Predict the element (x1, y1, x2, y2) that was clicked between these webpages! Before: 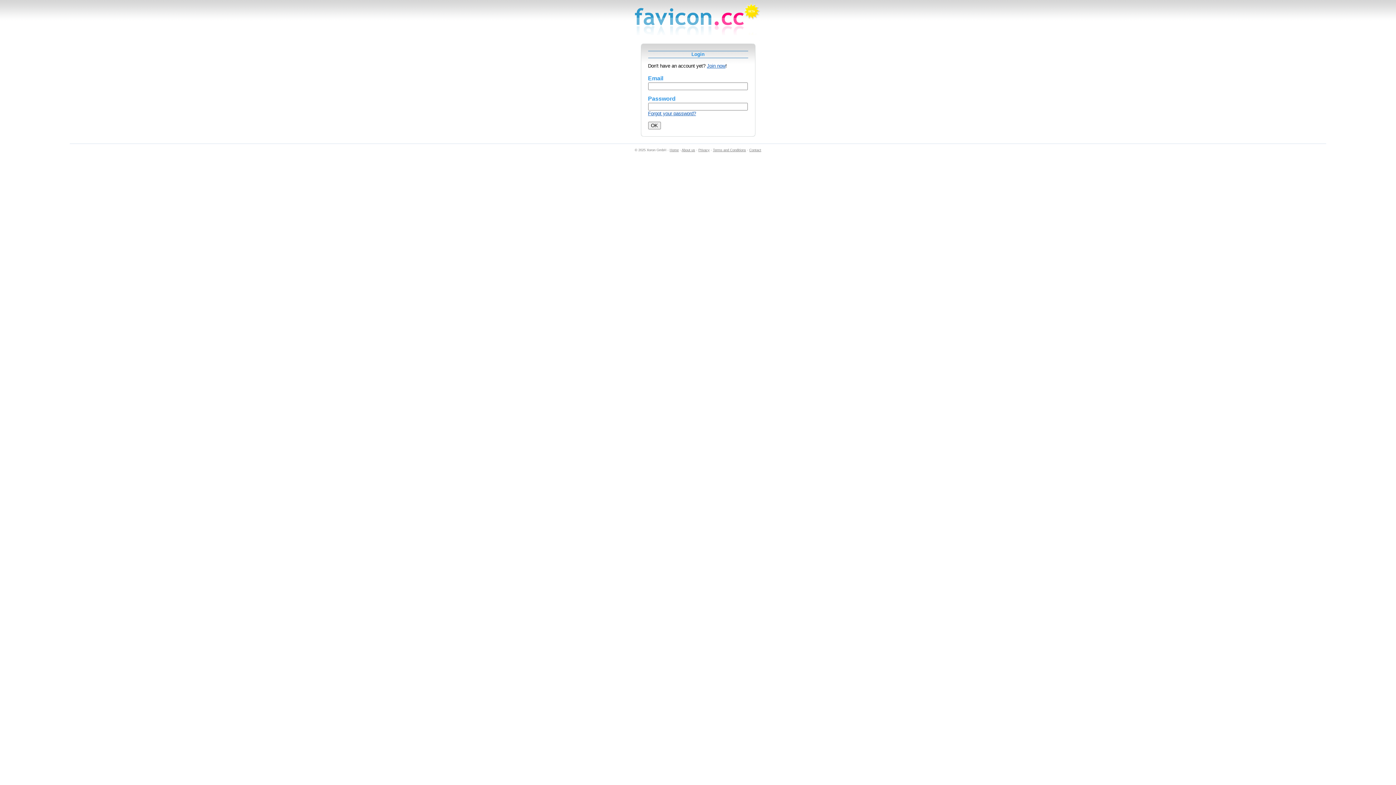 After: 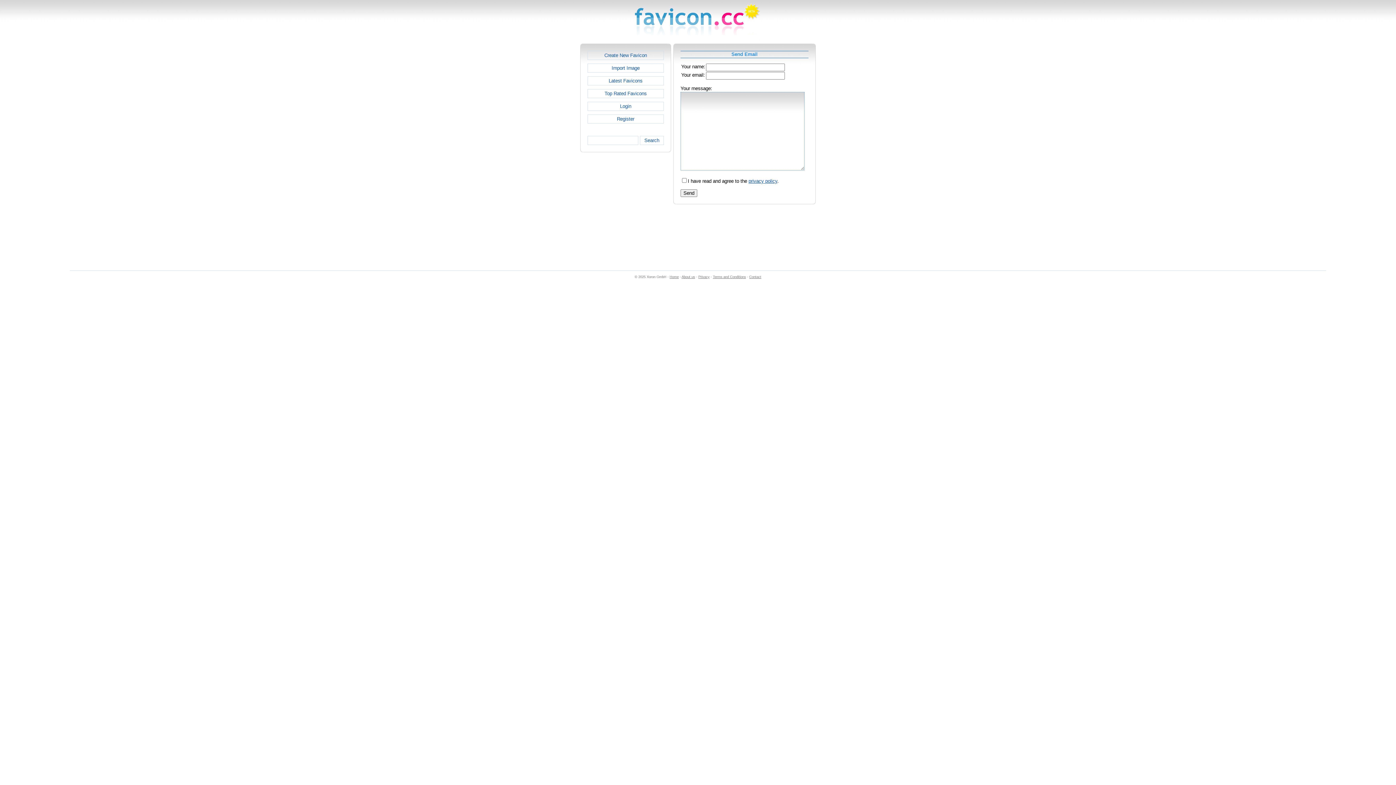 Action: bbox: (749, 148, 761, 151) label: Contact